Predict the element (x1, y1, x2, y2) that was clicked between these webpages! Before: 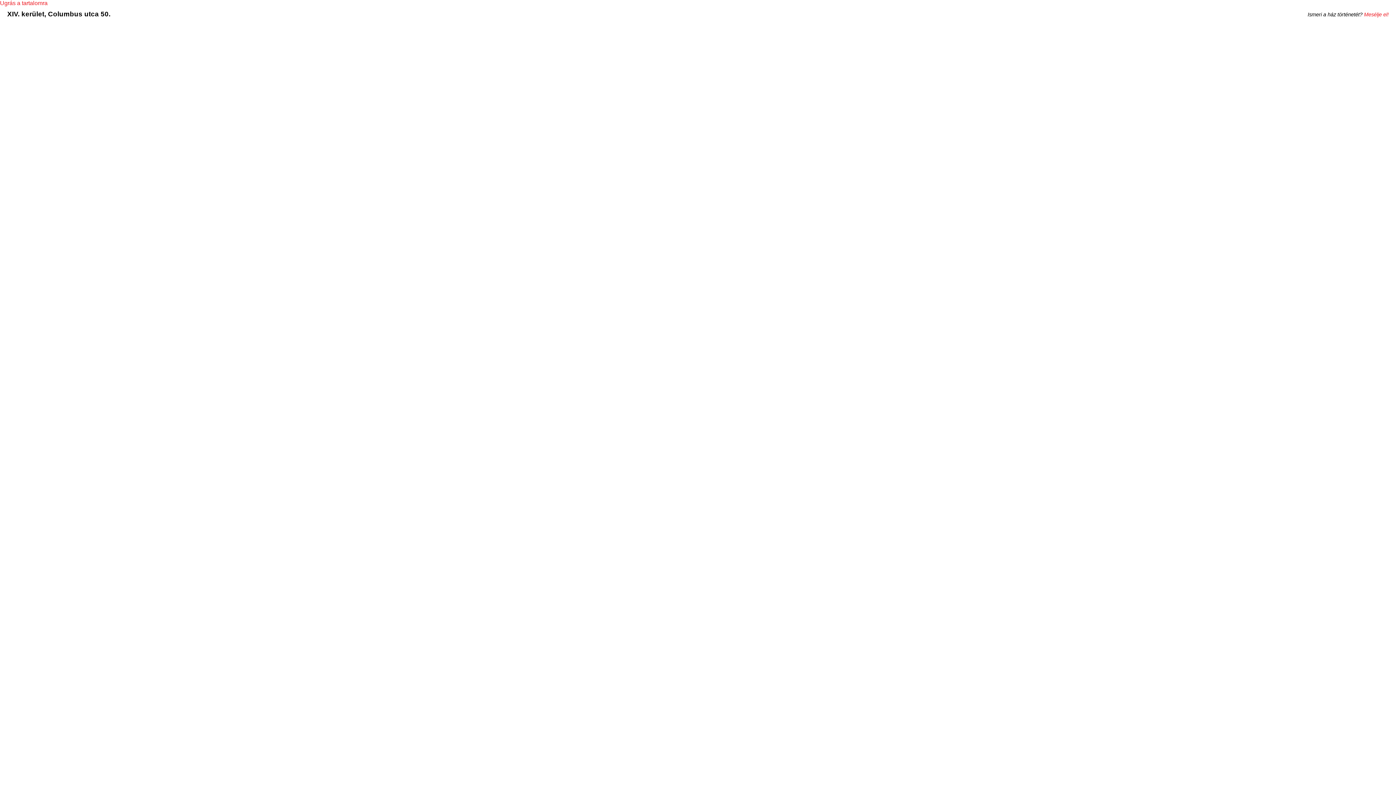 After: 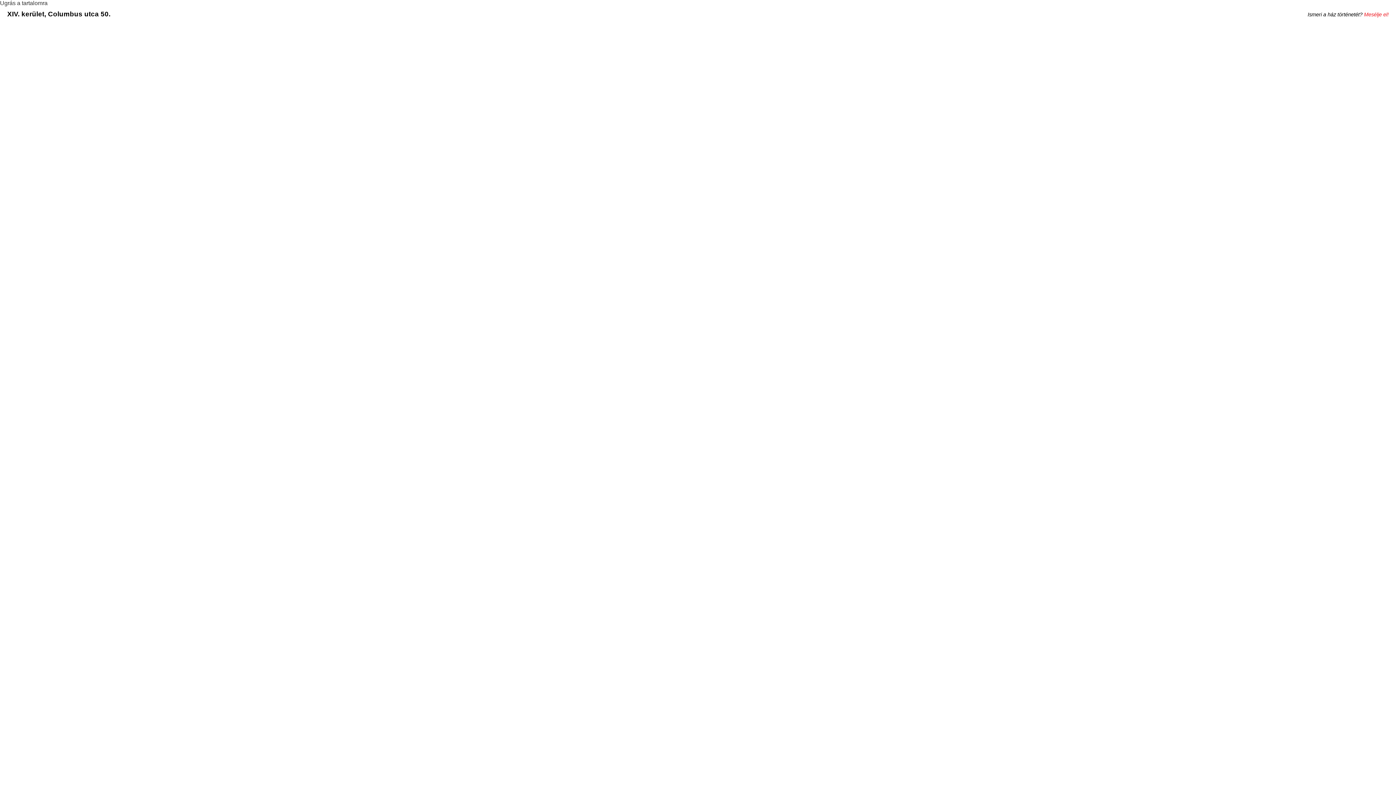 Action: bbox: (0, 0, 47, 6) label: Ugrás a tartalomra